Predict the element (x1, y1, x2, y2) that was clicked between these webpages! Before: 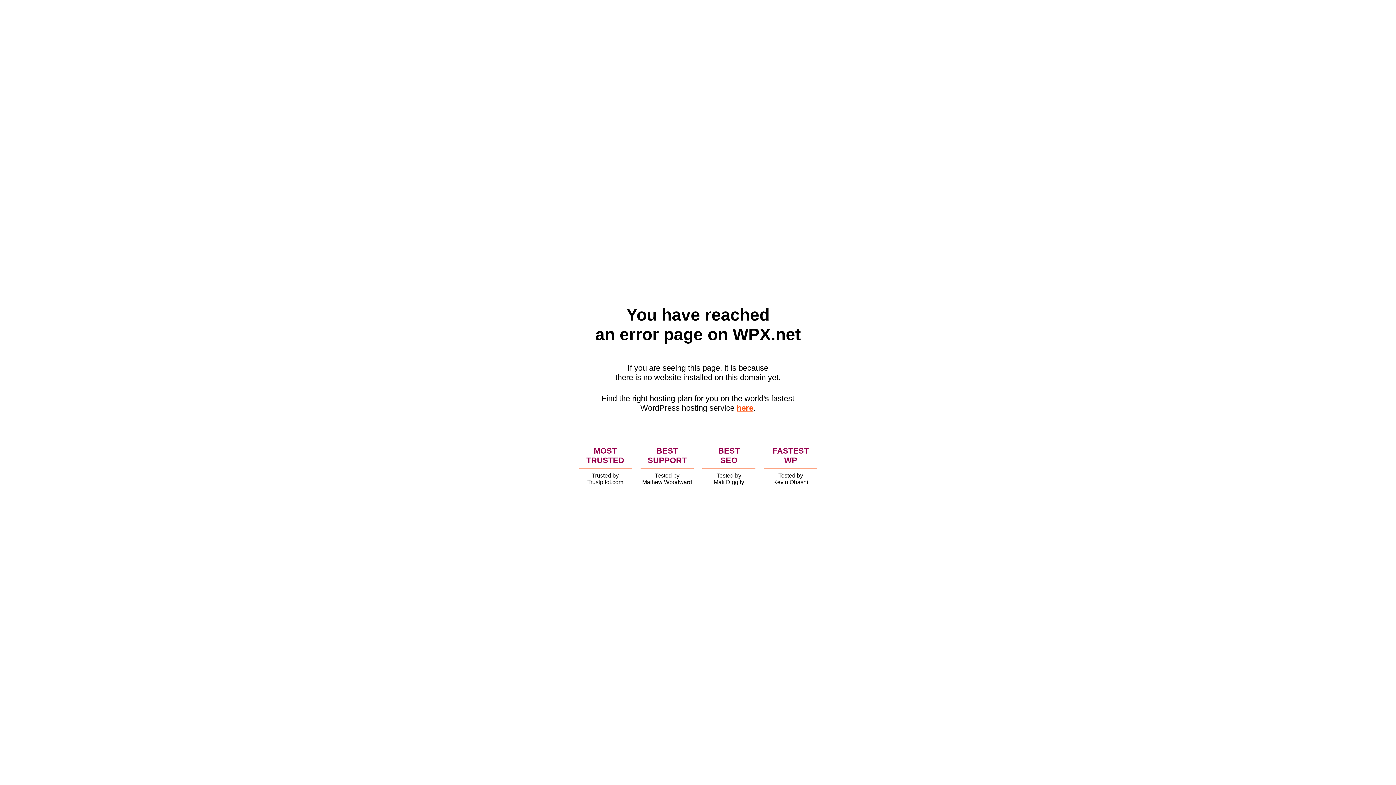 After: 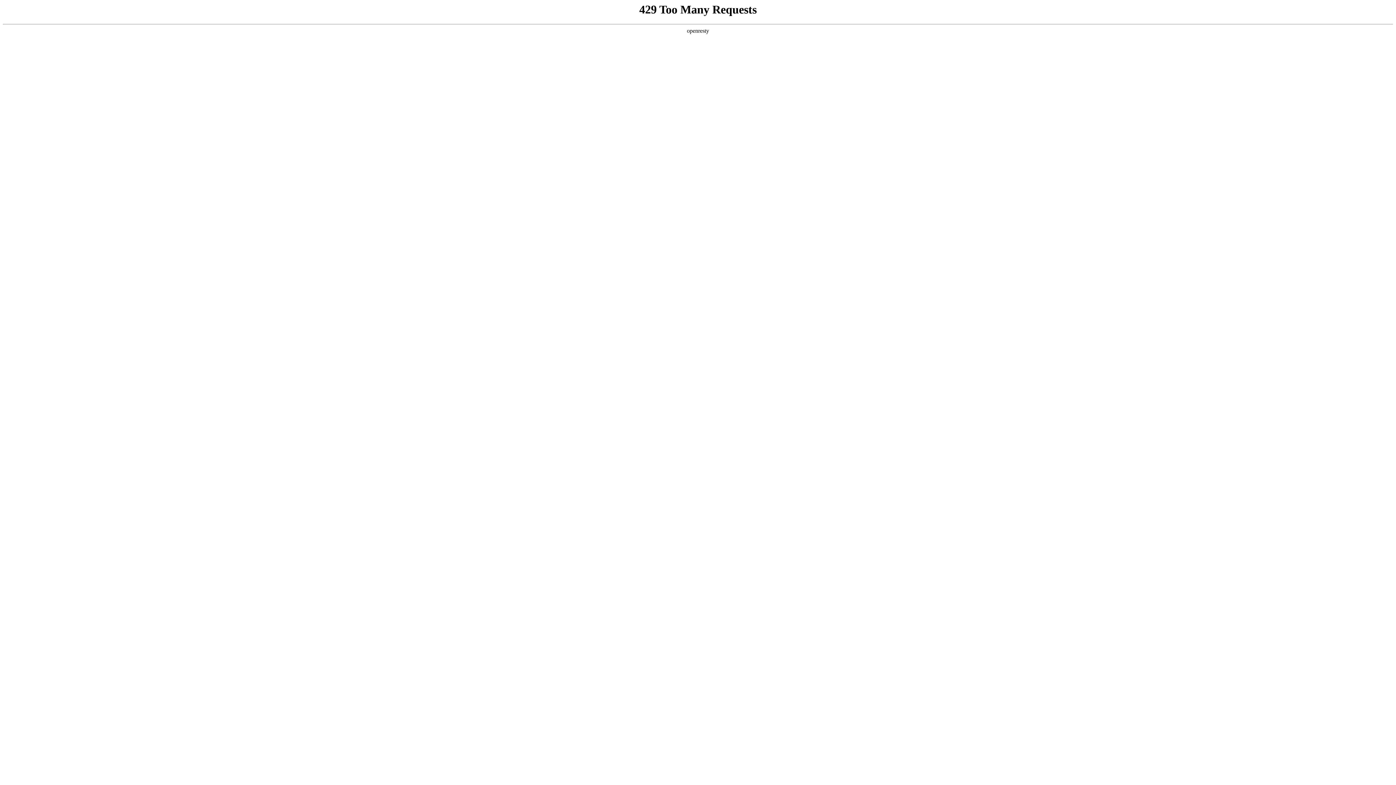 Action: label: here bbox: (736, 403, 753, 412)